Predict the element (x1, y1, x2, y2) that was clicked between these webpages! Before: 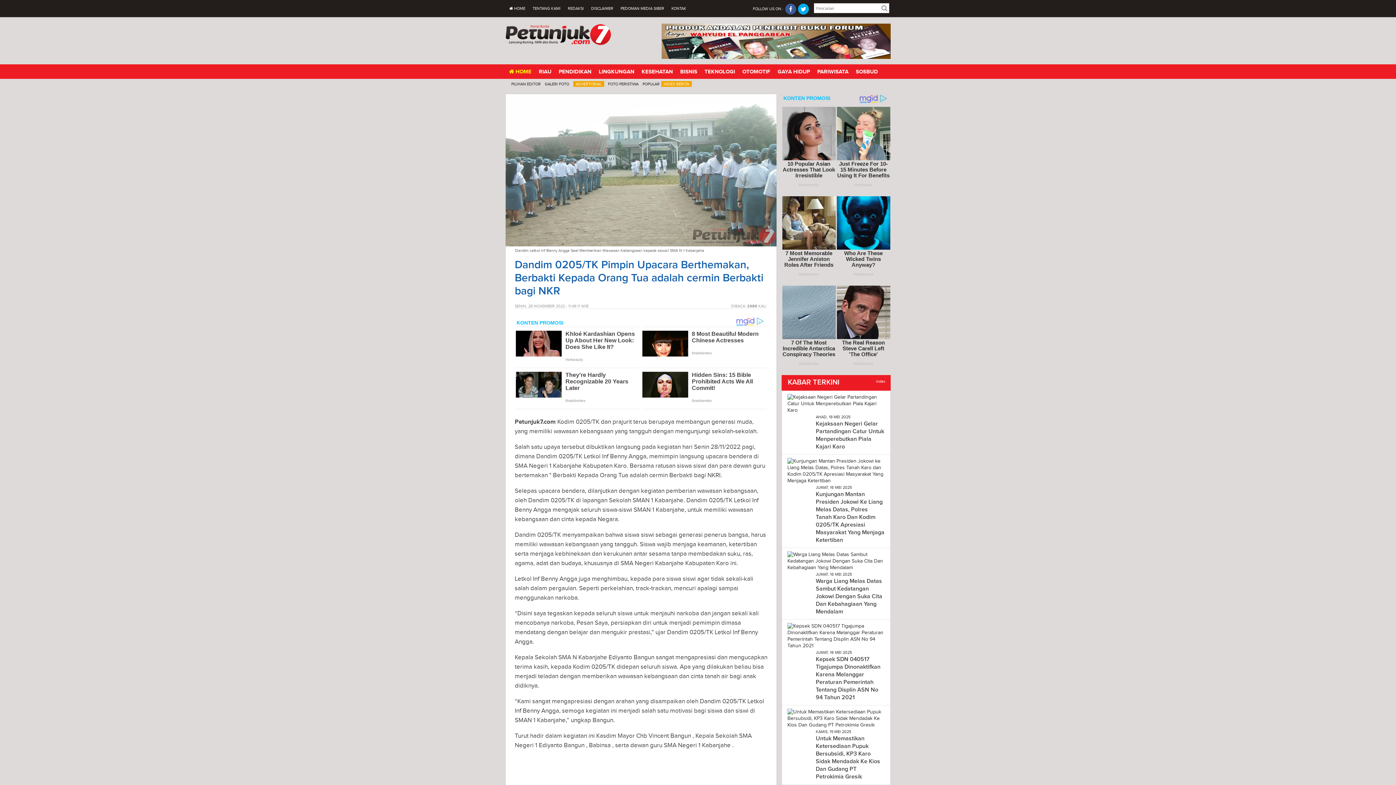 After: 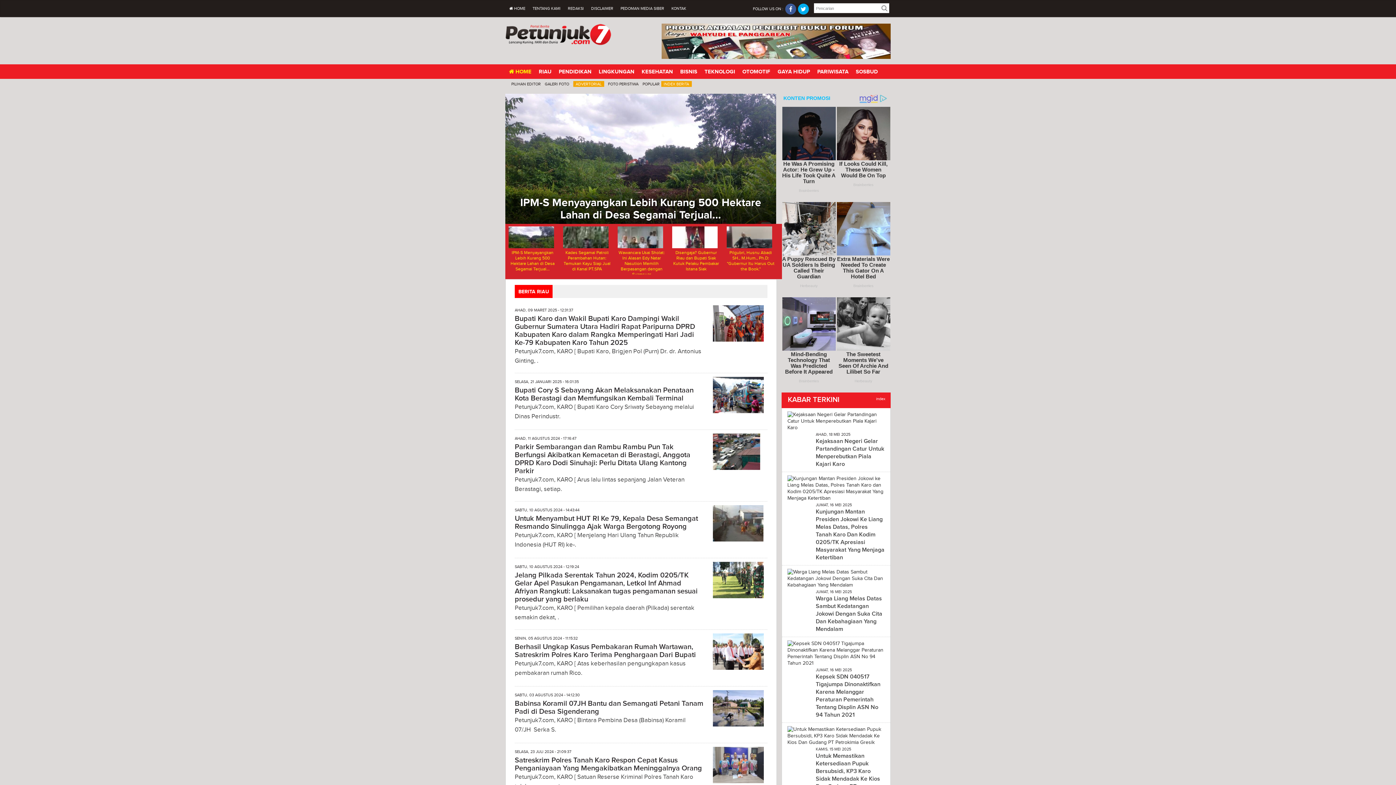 Action: label: RIAU bbox: (538, 68, 551, 74)